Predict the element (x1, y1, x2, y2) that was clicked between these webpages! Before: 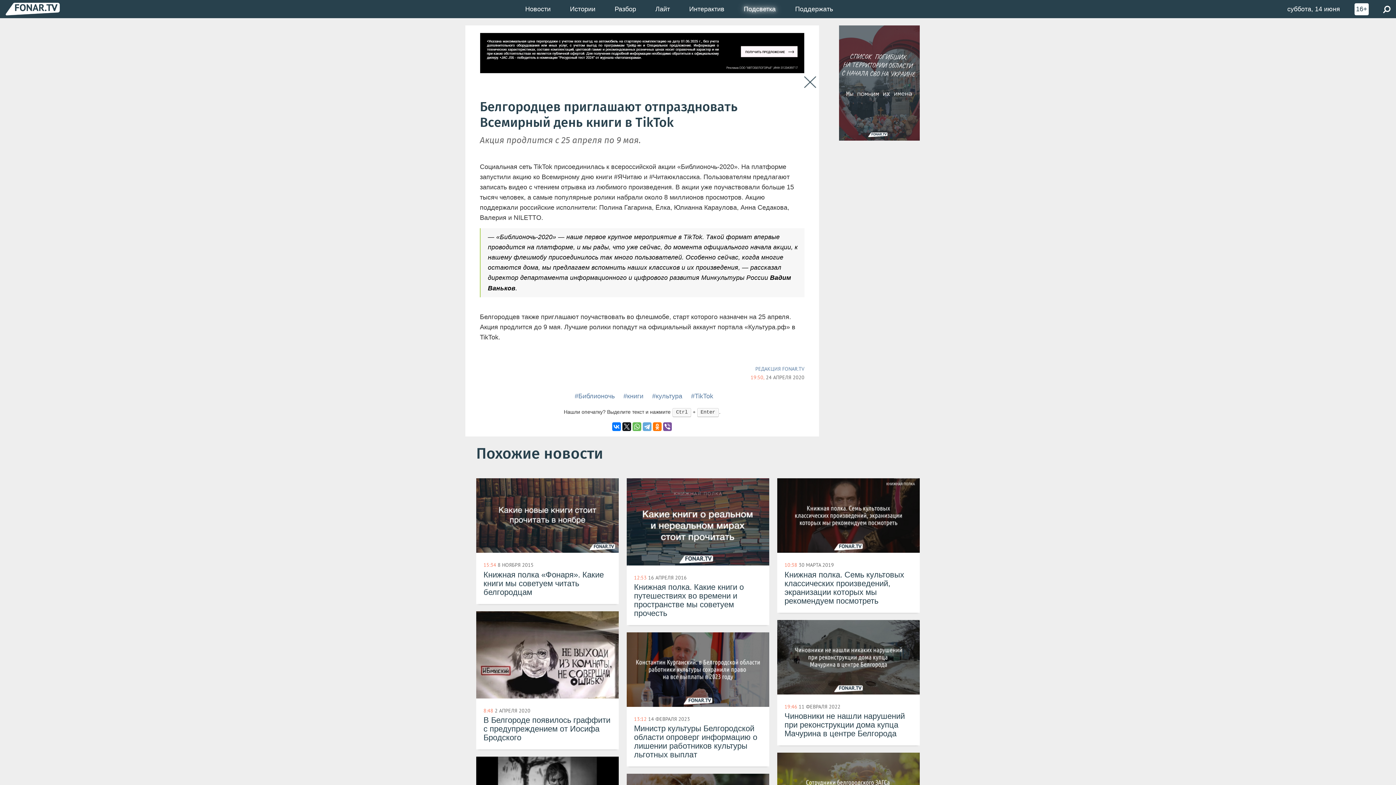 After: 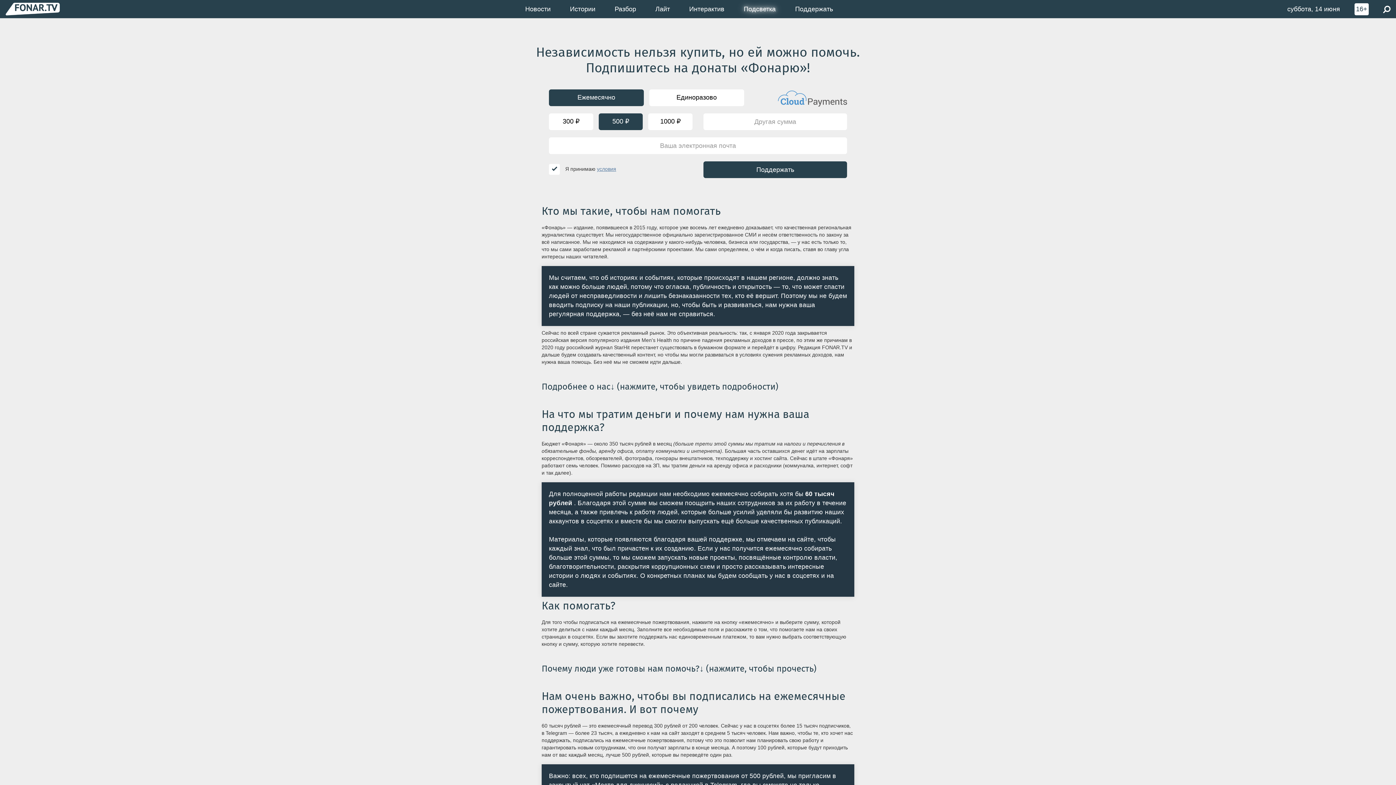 Action: label: Поддержать bbox: (785, 0, 843, 18)